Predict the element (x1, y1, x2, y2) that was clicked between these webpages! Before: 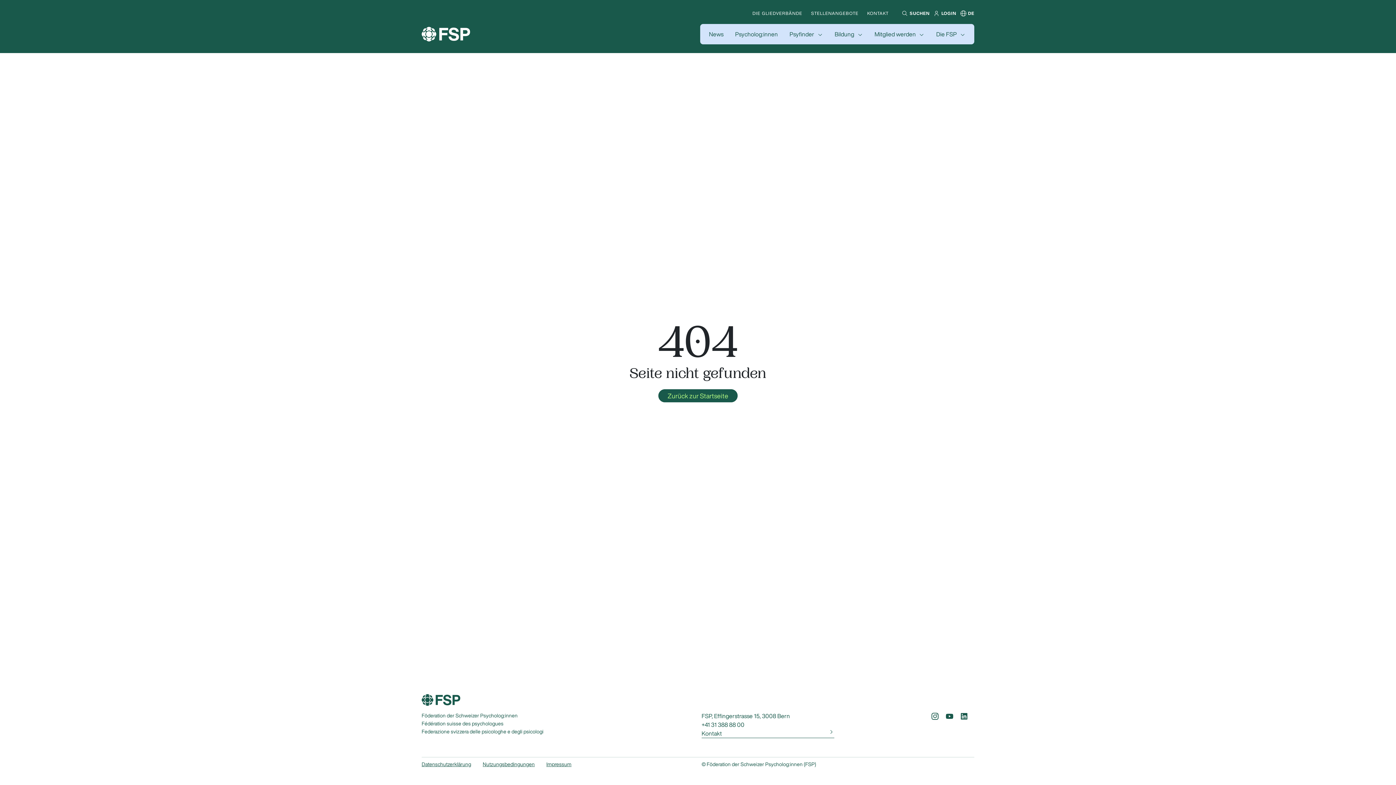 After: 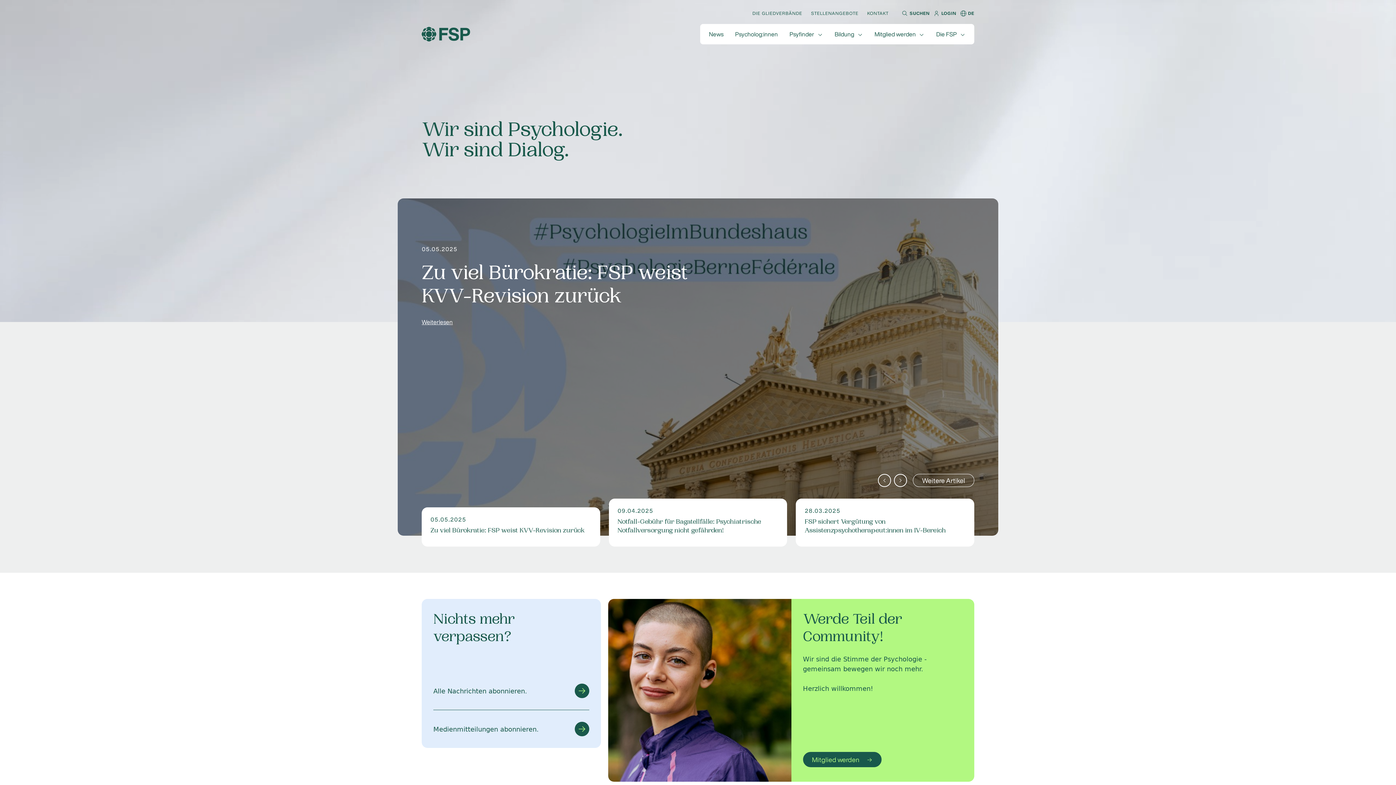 Action: bbox: (421, 30, 470, 36)